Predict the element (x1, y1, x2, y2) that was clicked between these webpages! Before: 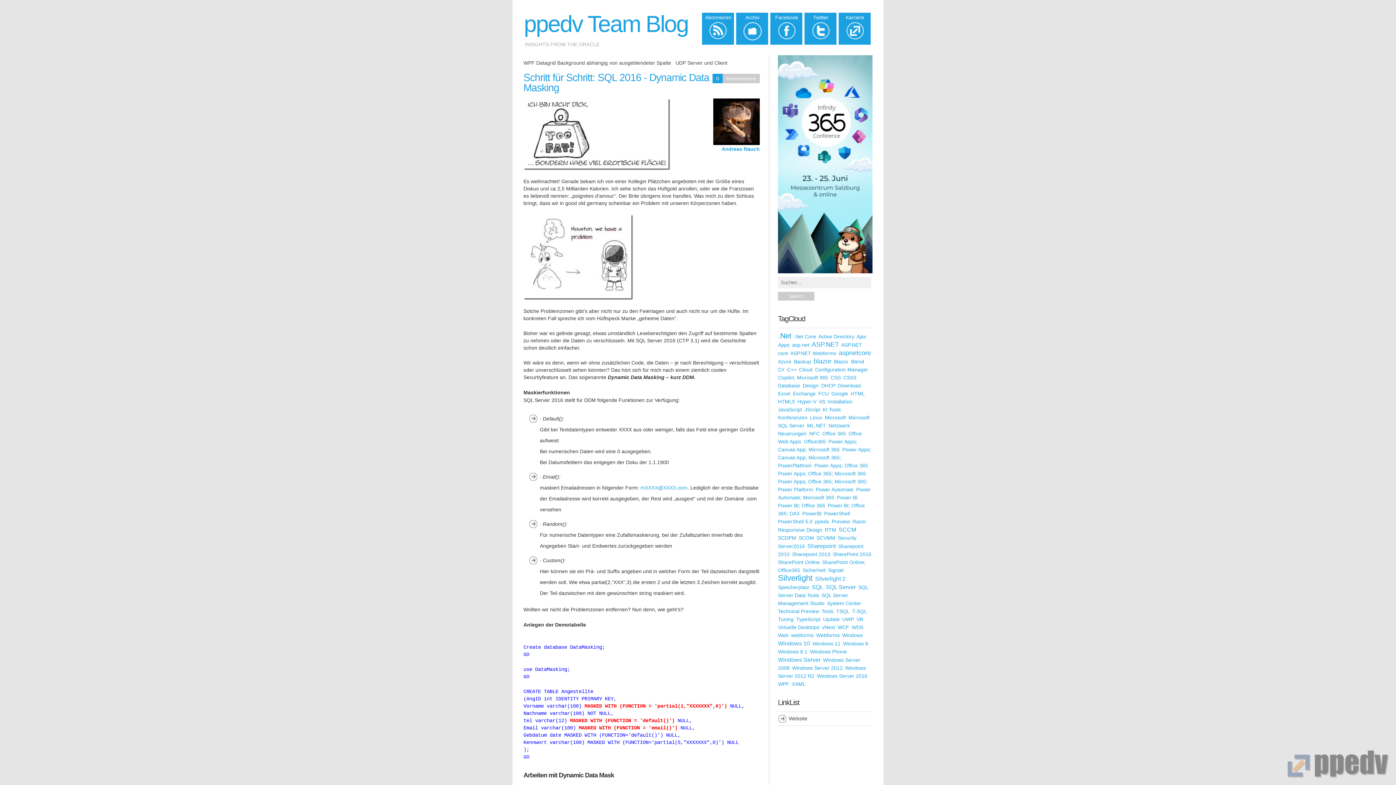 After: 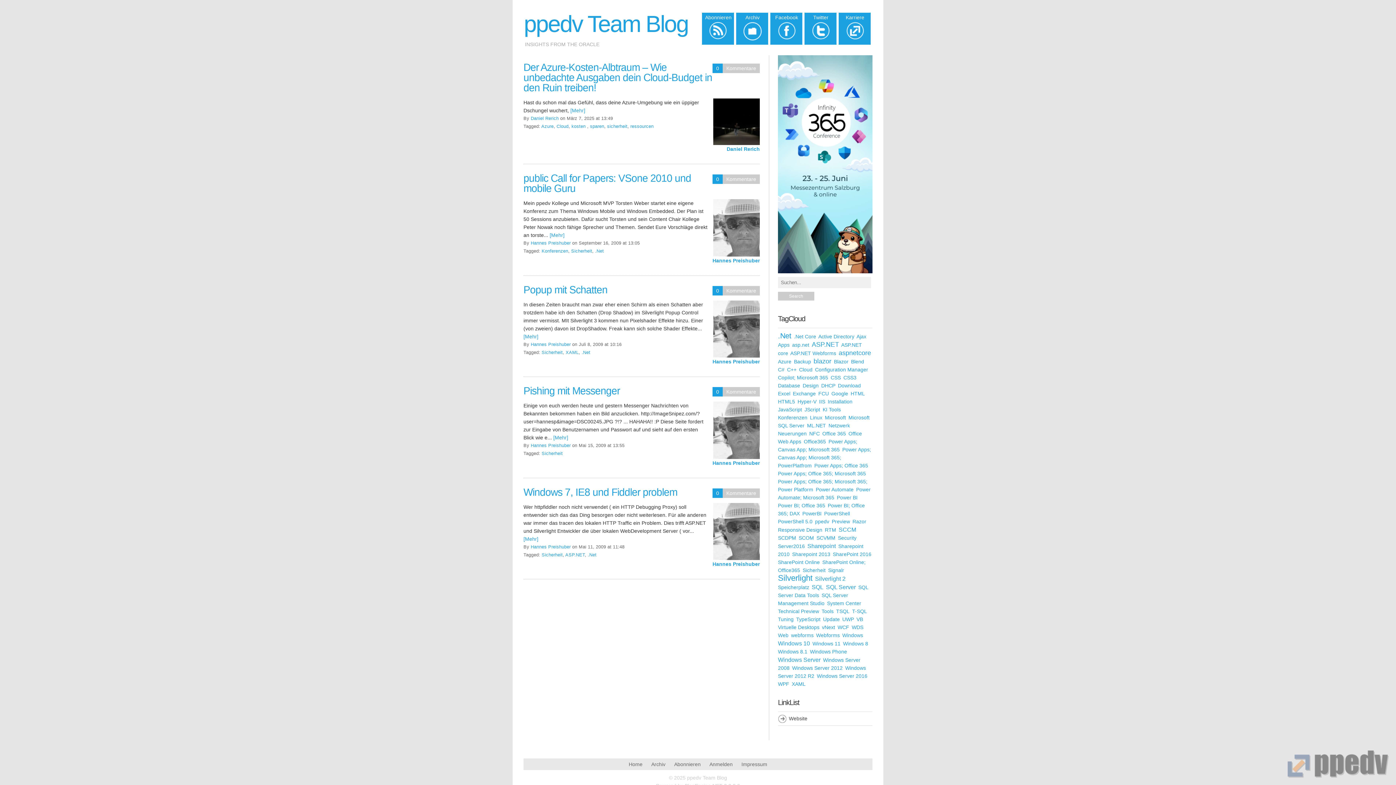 Action: bbox: (802, 567, 825, 573) label: Sicherheit